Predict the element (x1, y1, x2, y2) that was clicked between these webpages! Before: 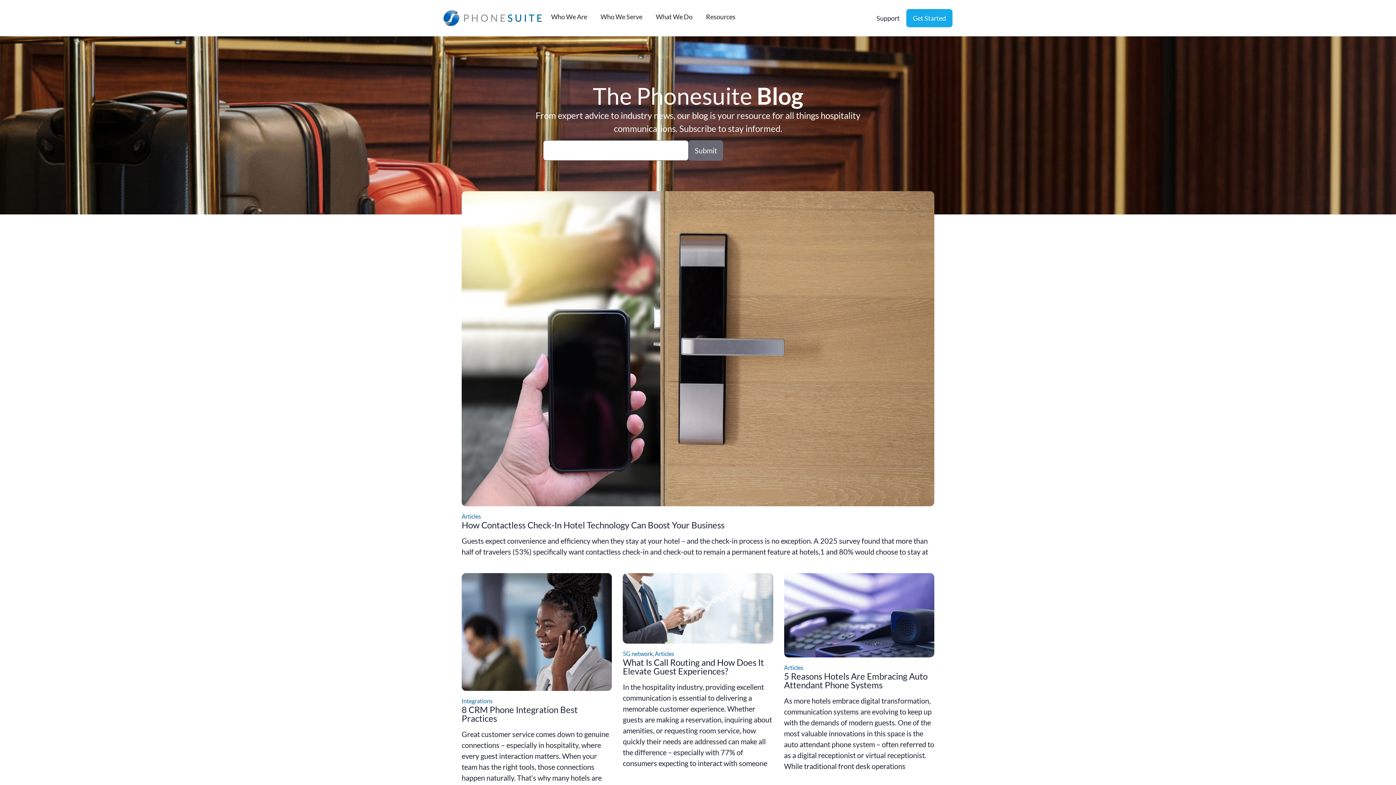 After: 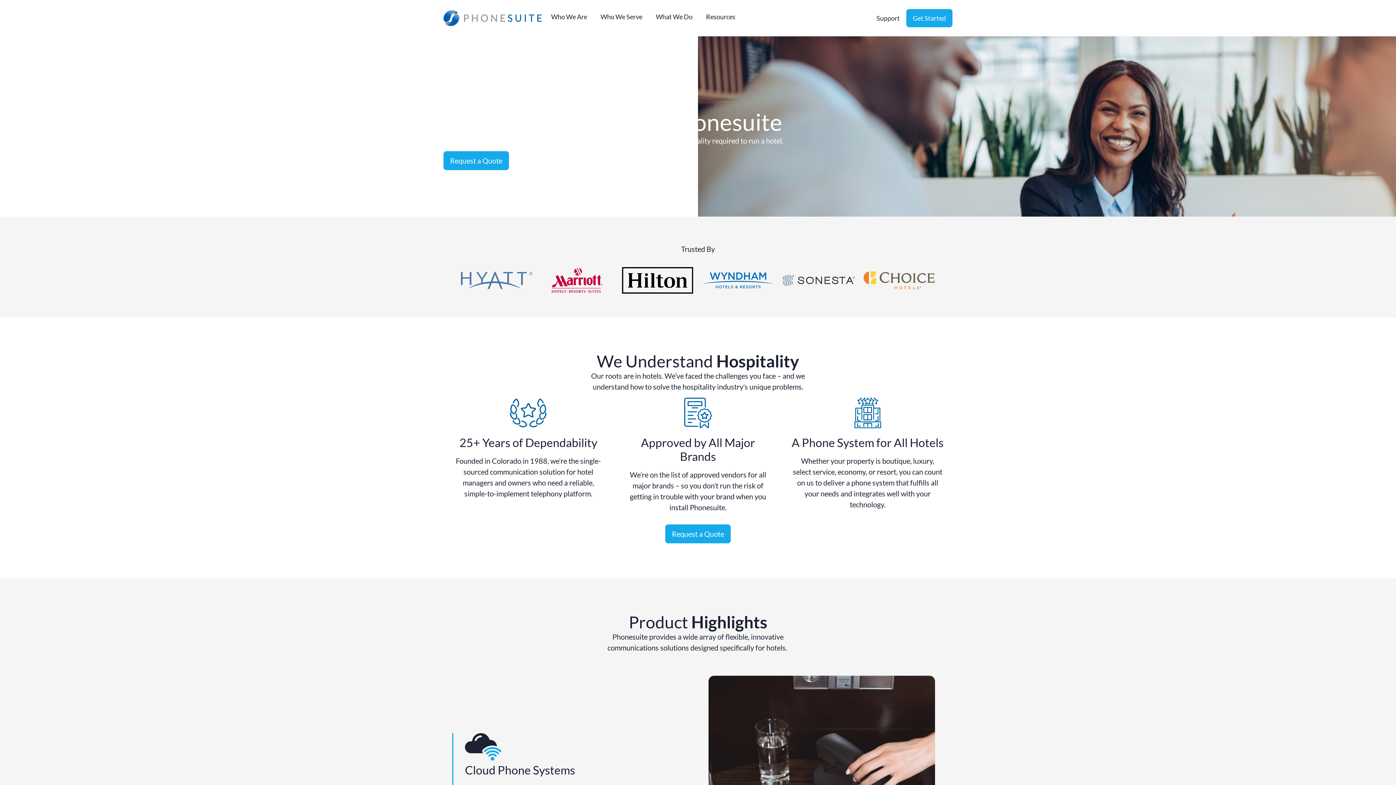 Action: bbox: (443, 10, 541, 26)